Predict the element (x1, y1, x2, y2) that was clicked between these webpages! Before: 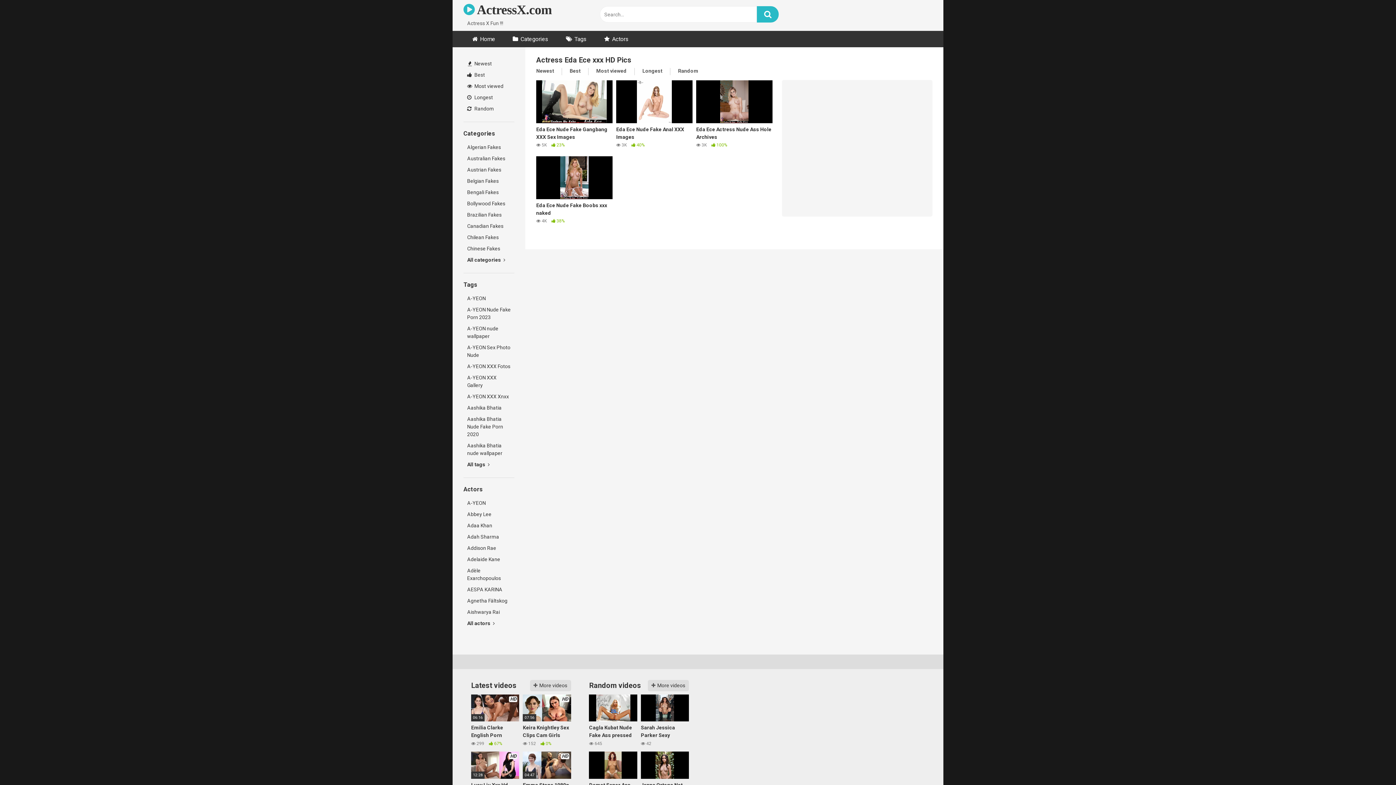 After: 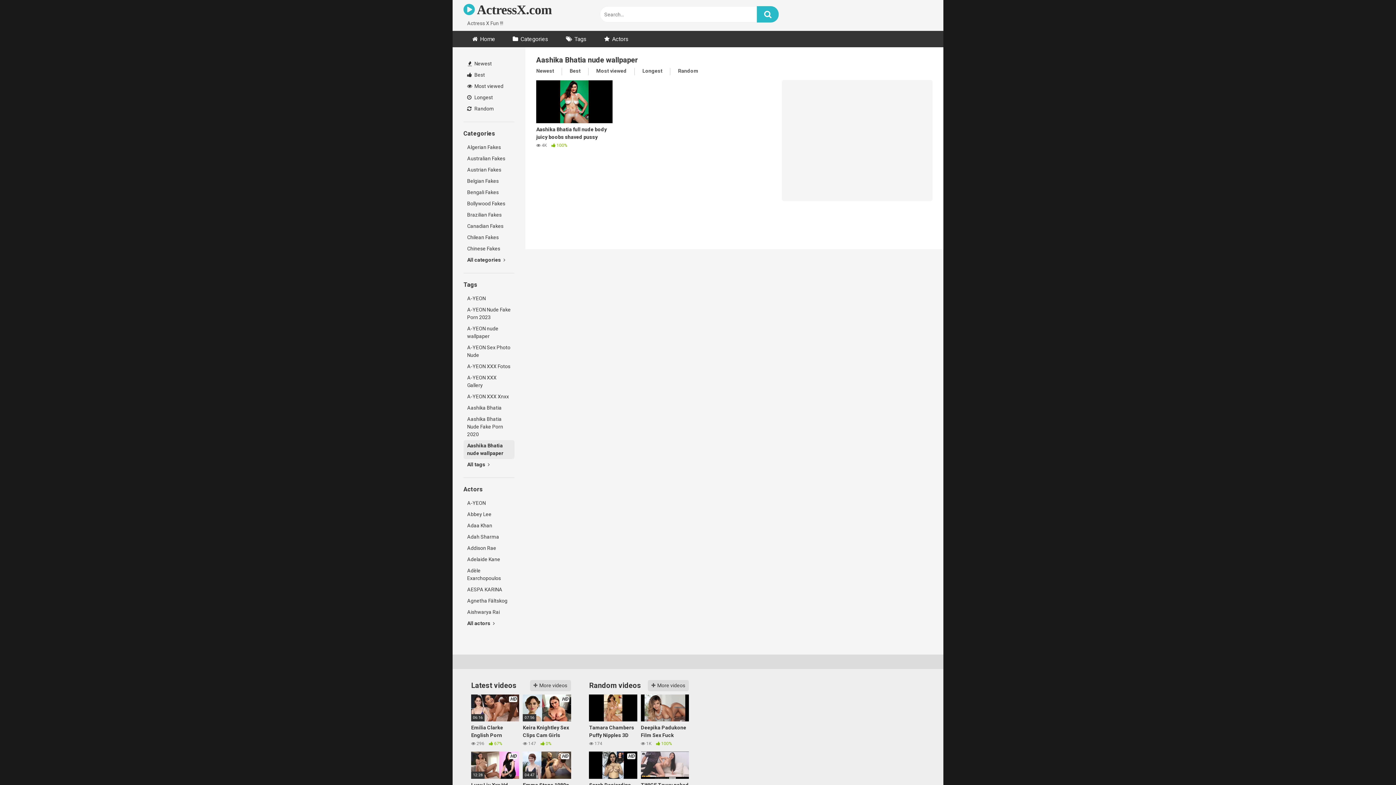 Action: label: Aashika Bhatia nude wallpaper bbox: (463, 440, 514, 459)